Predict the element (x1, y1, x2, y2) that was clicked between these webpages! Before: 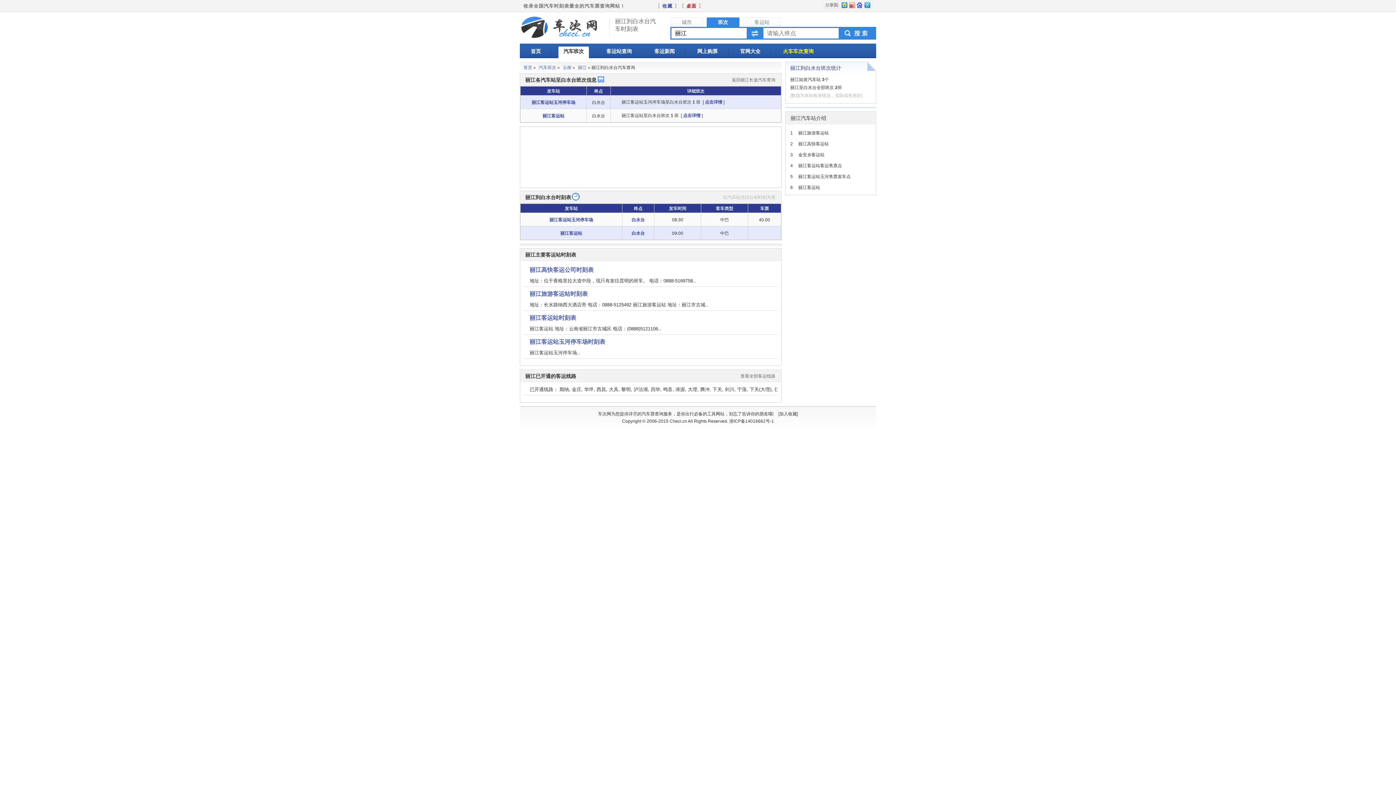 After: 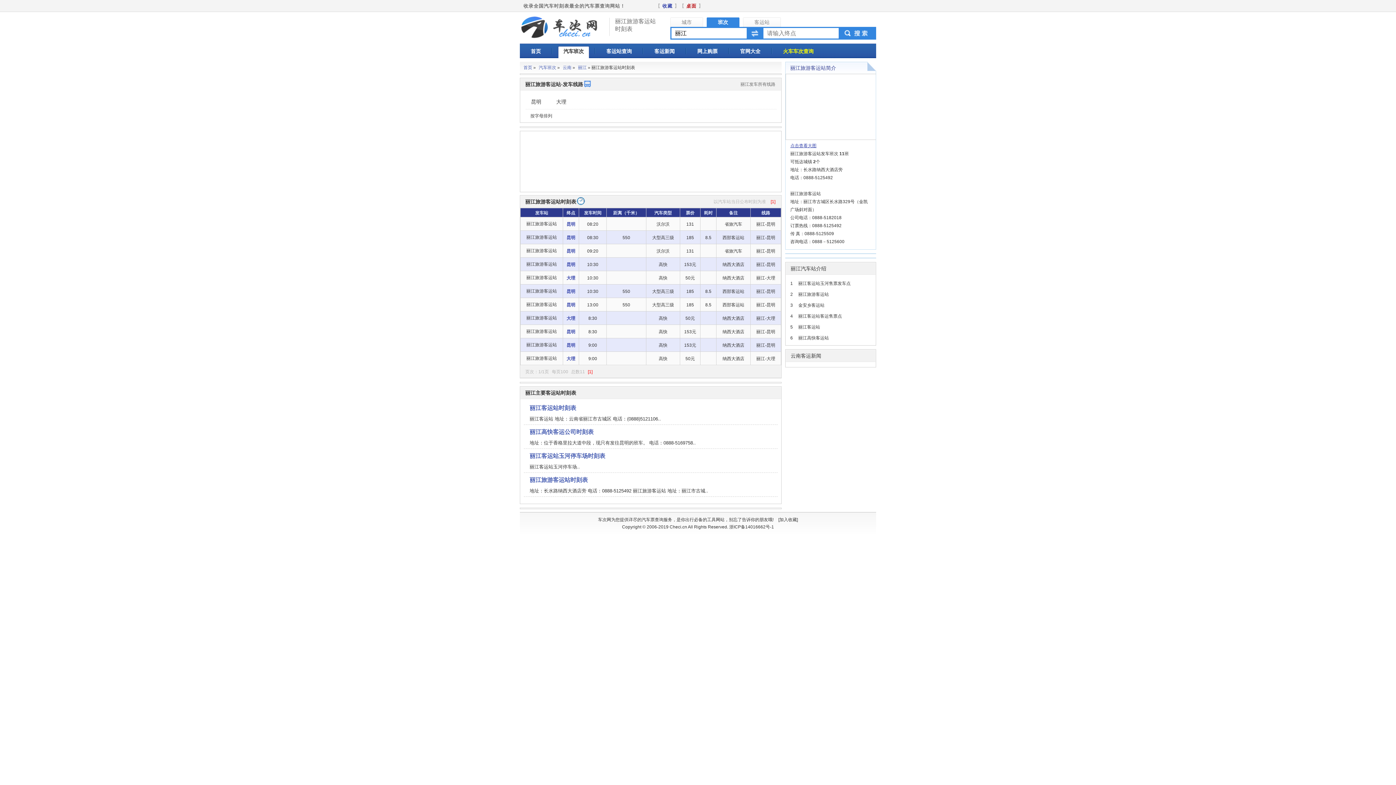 Action: label: 丽江旅游客运站时刻表 bbox: (529, 290, 588, 297)